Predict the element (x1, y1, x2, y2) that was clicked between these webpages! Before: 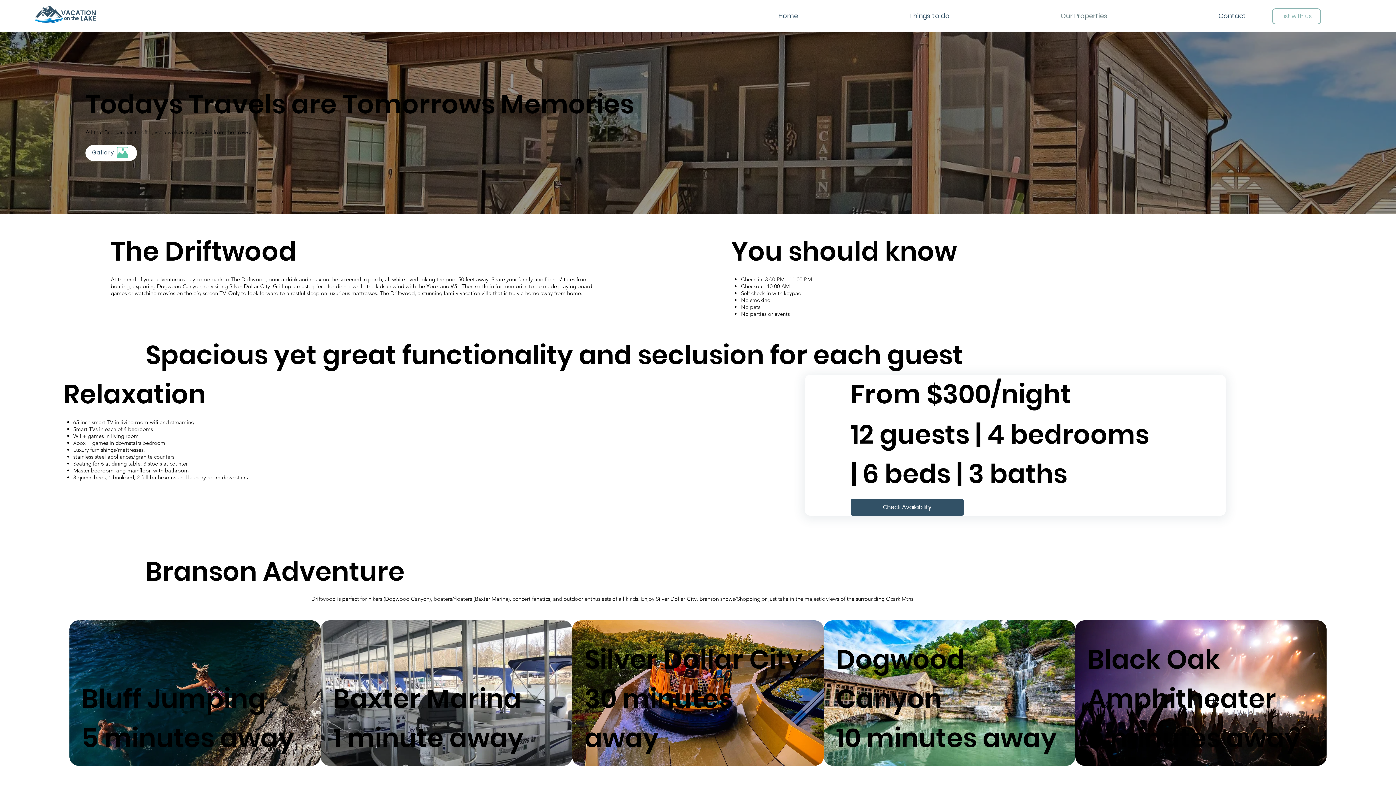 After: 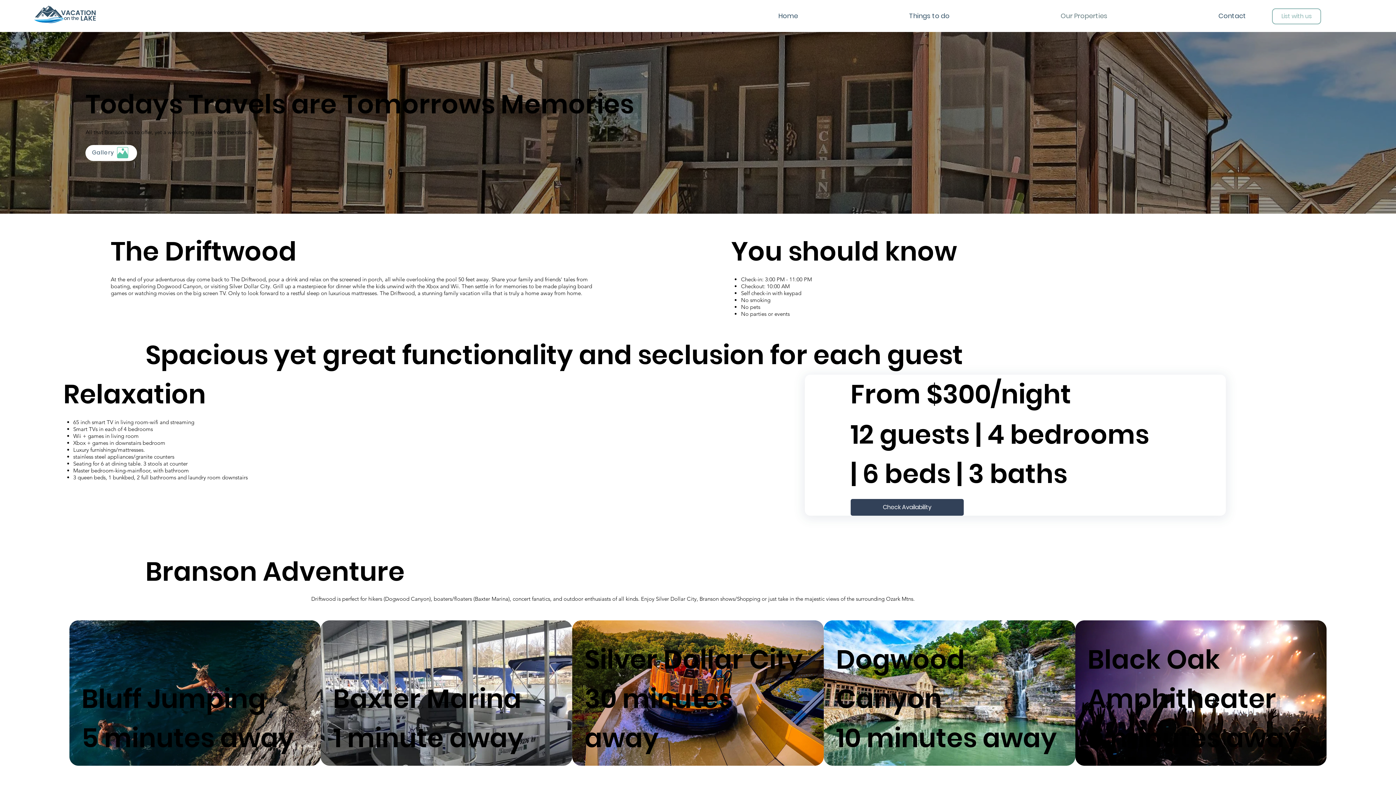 Action: bbox: (850, 499, 963, 516) label: Check Availability 